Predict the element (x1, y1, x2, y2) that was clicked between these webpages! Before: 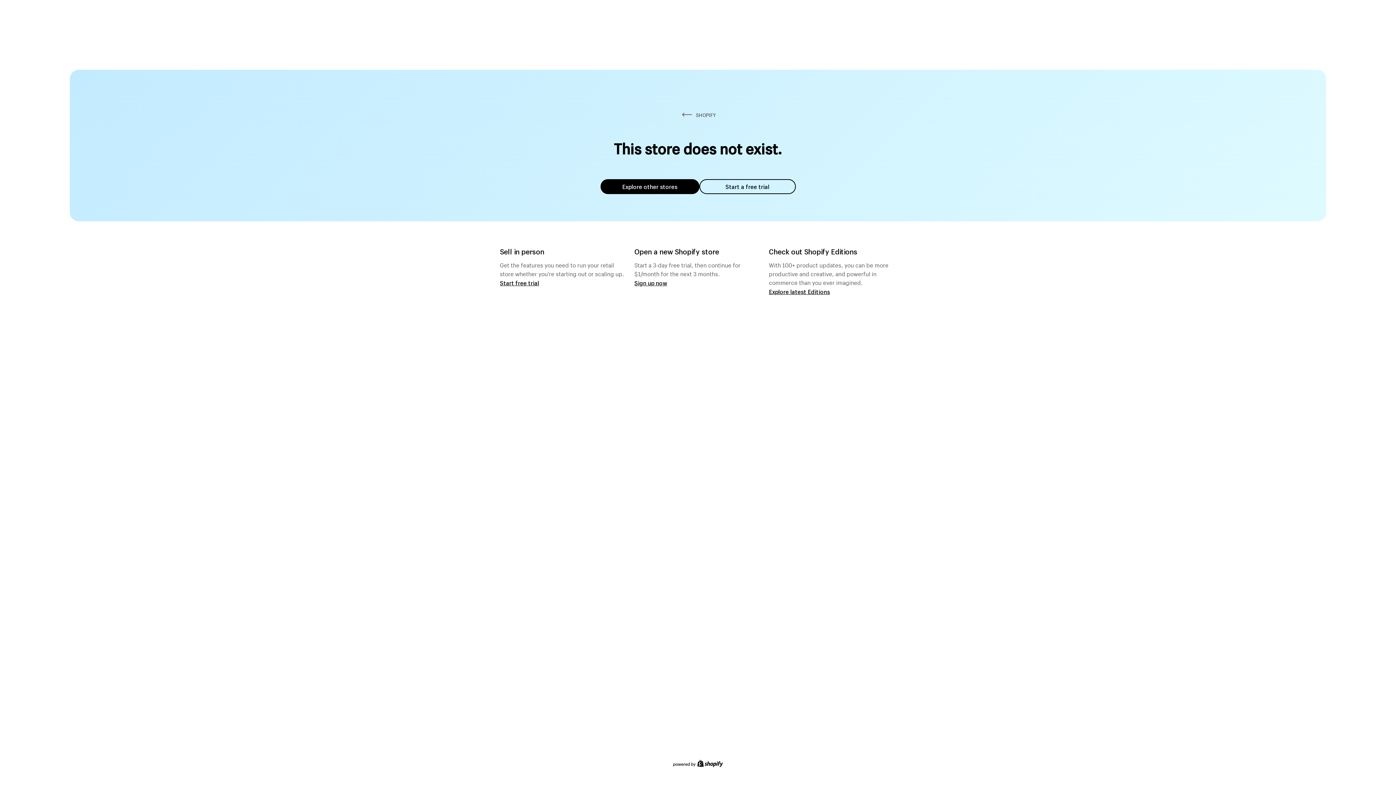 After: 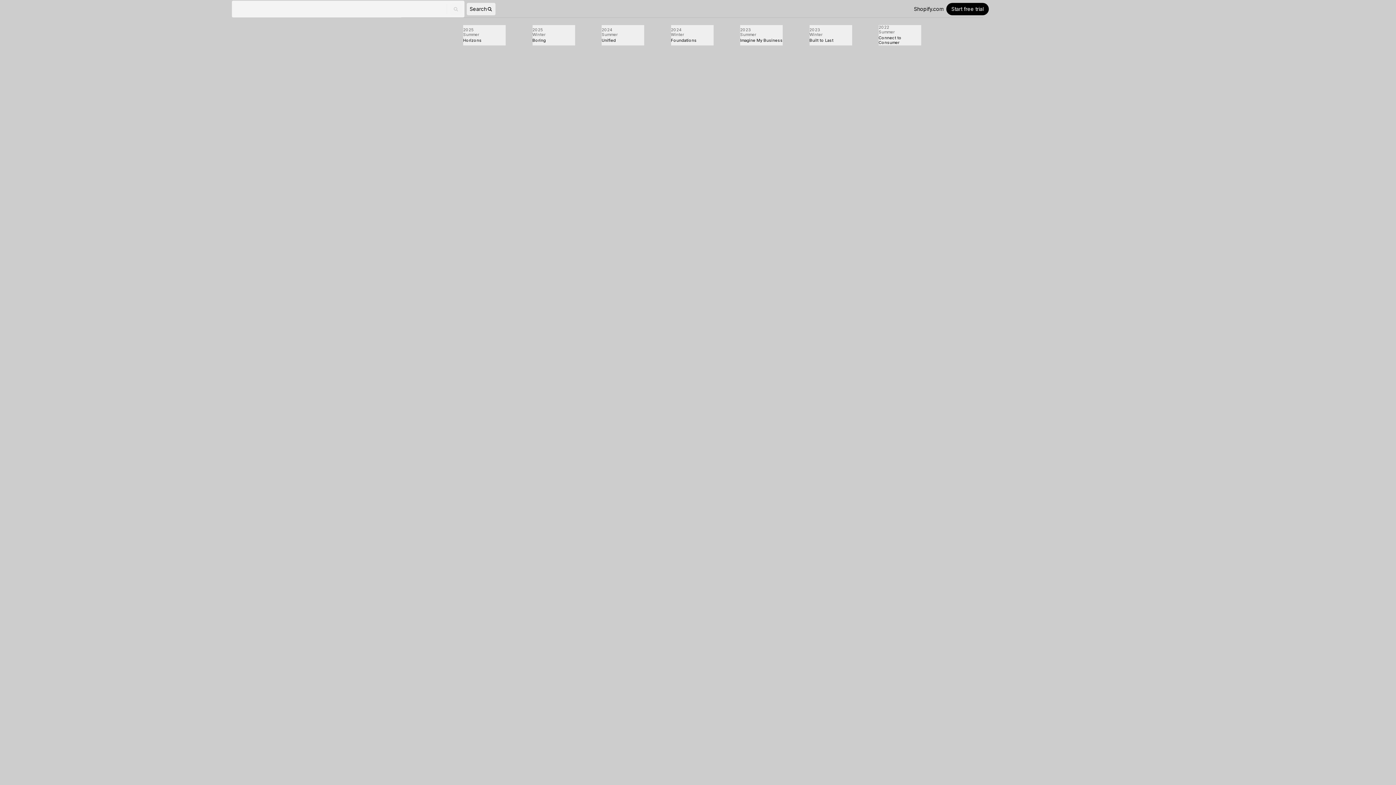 Action: bbox: (769, 287, 830, 295) label: Explore latest Editions